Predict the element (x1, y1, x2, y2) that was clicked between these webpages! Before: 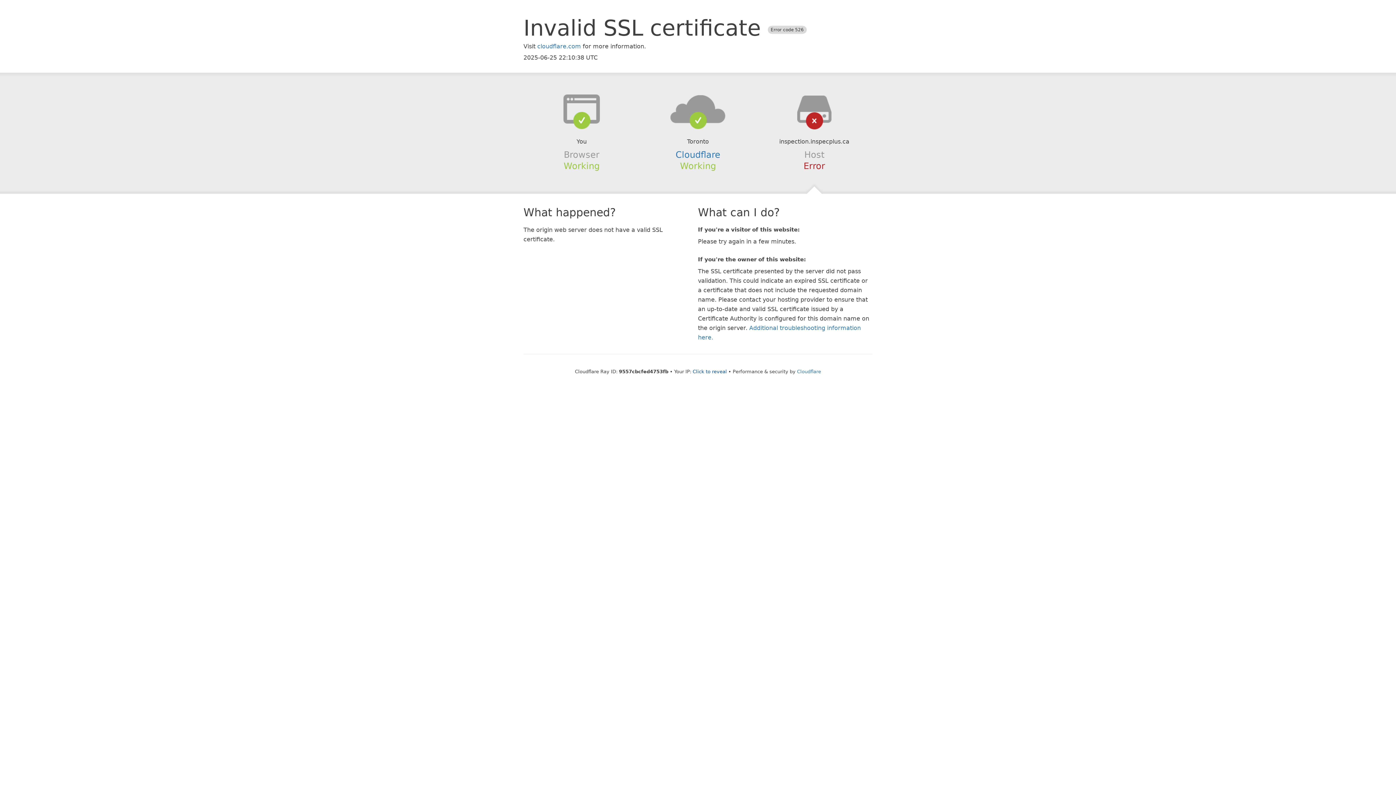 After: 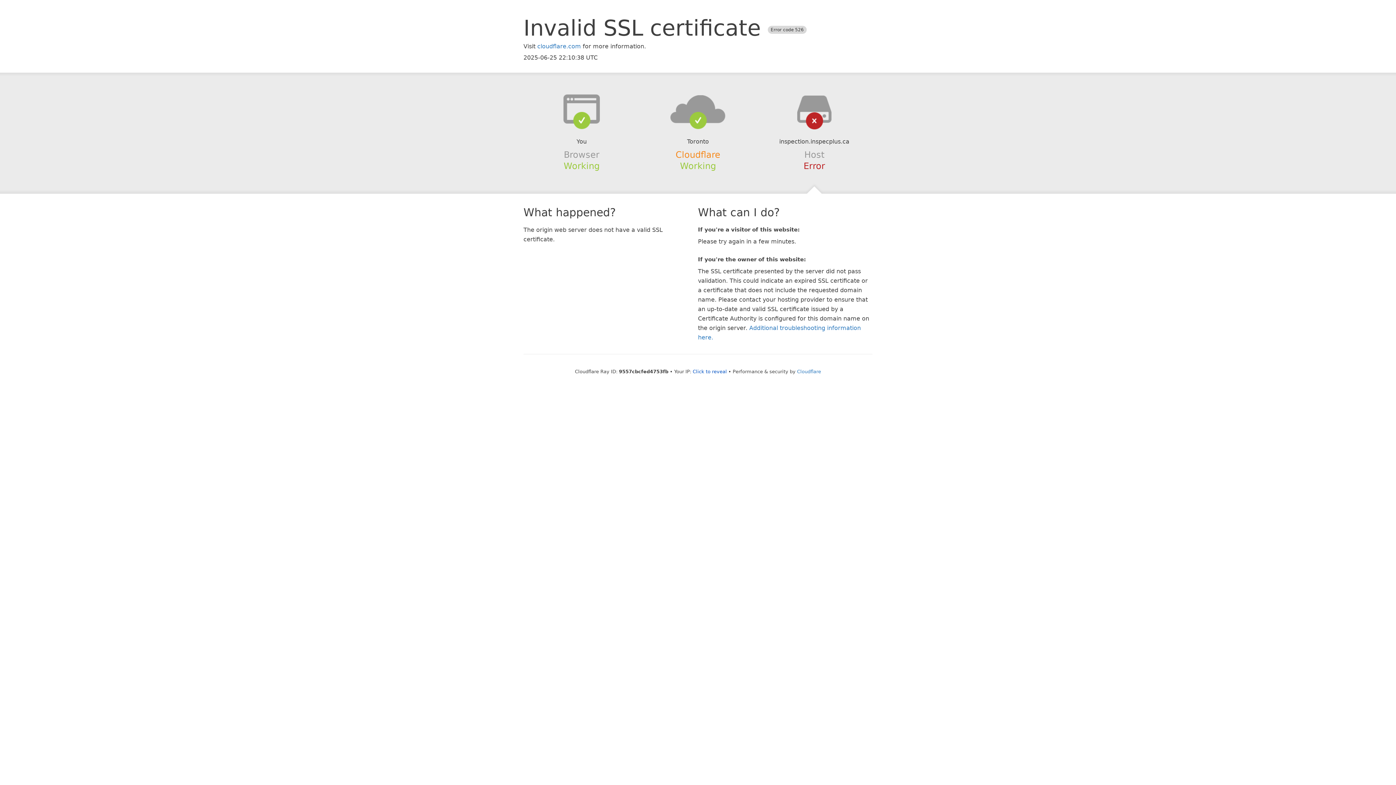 Action: bbox: (675, 149, 720, 159) label: Cloudflare